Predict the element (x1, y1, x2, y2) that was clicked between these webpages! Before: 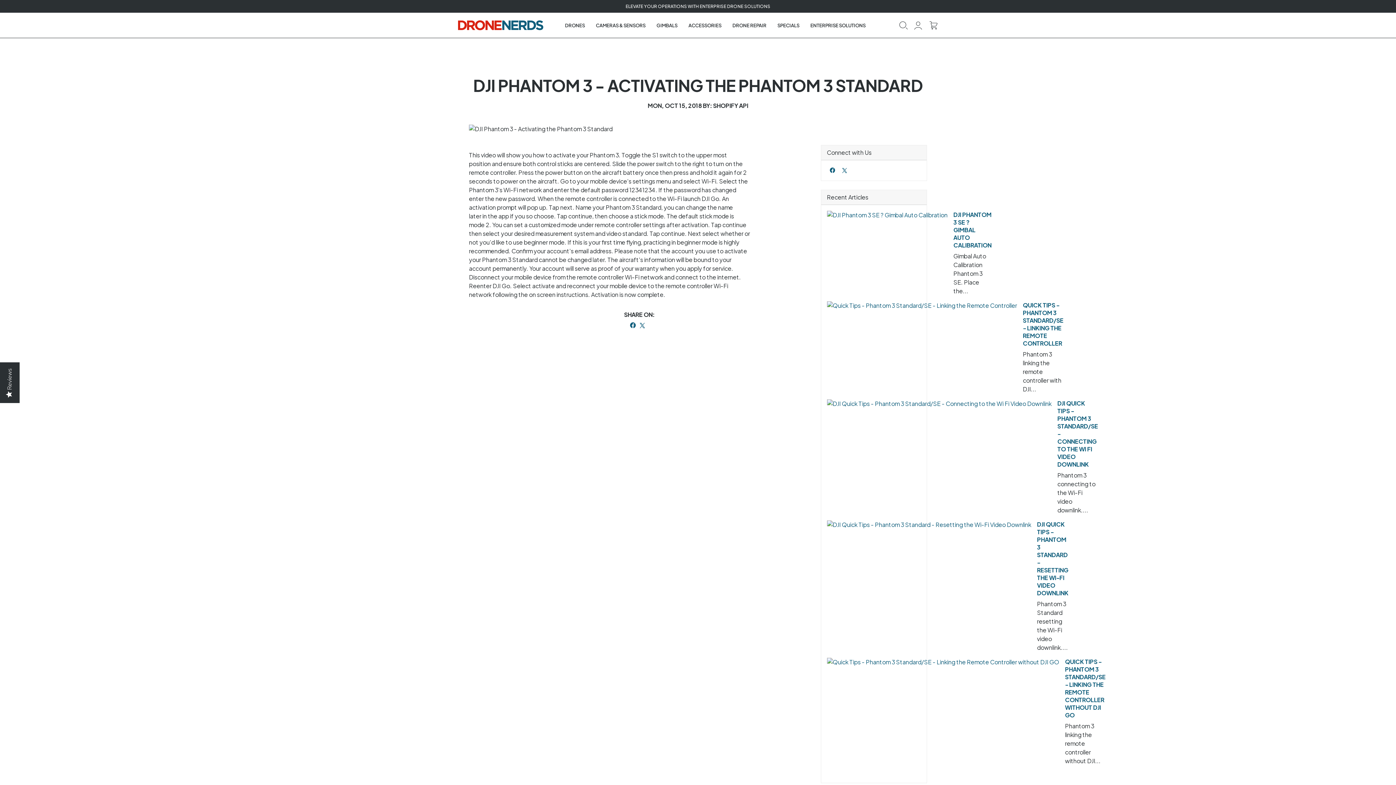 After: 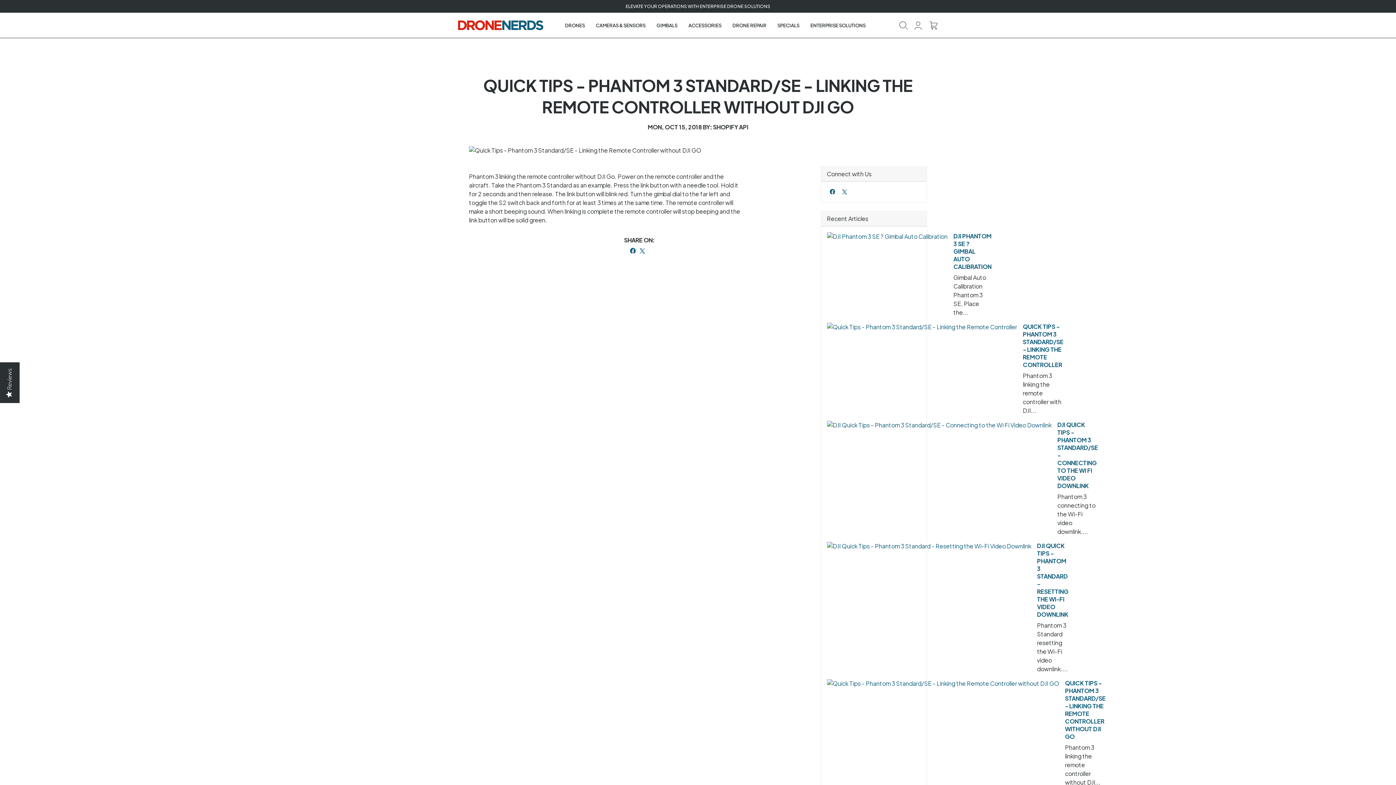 Action: bbox: (1065, 658, 1105, 719) label: QUICK TIPS - PHANTOM 3 STANDARD/SE - LINKING THE REMOTE CONTROLLER WITHOUT DJI GO